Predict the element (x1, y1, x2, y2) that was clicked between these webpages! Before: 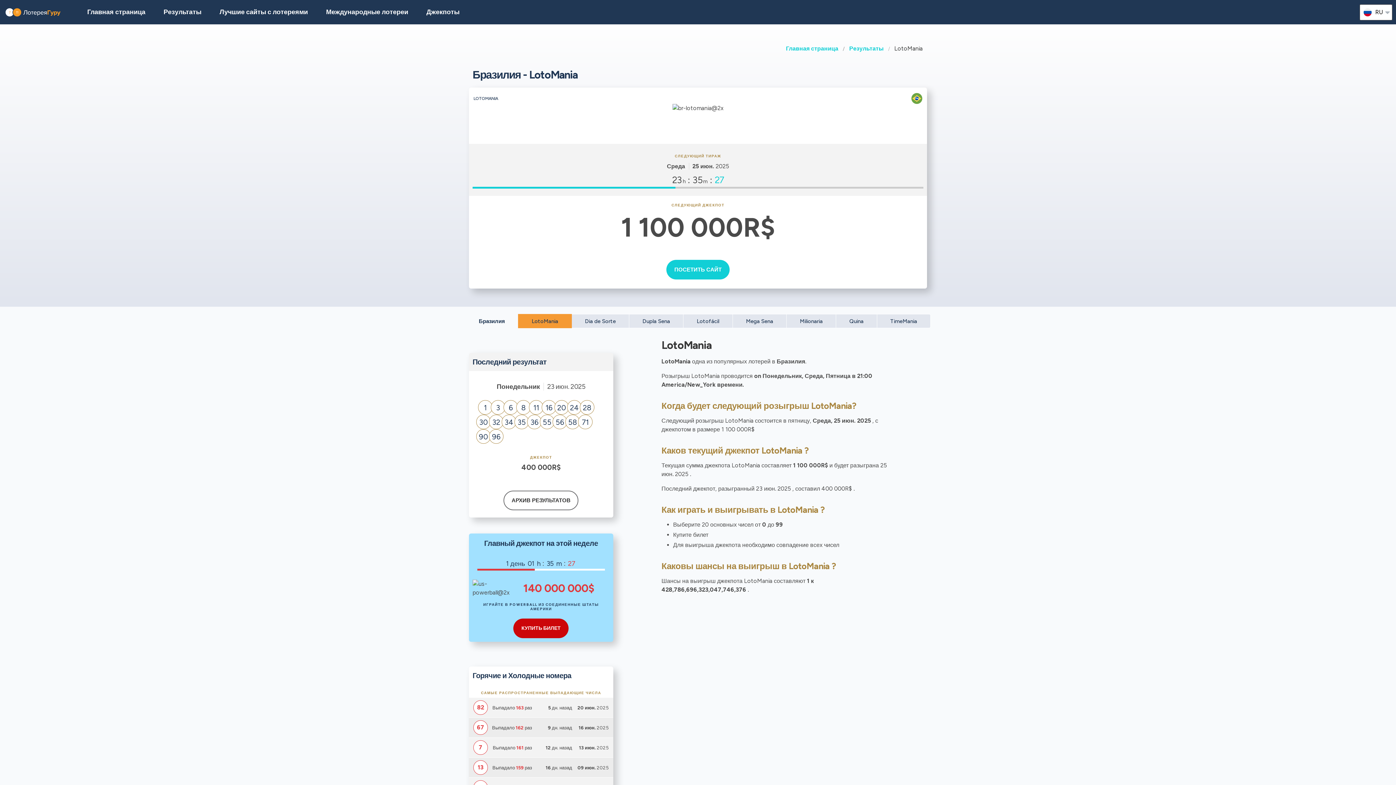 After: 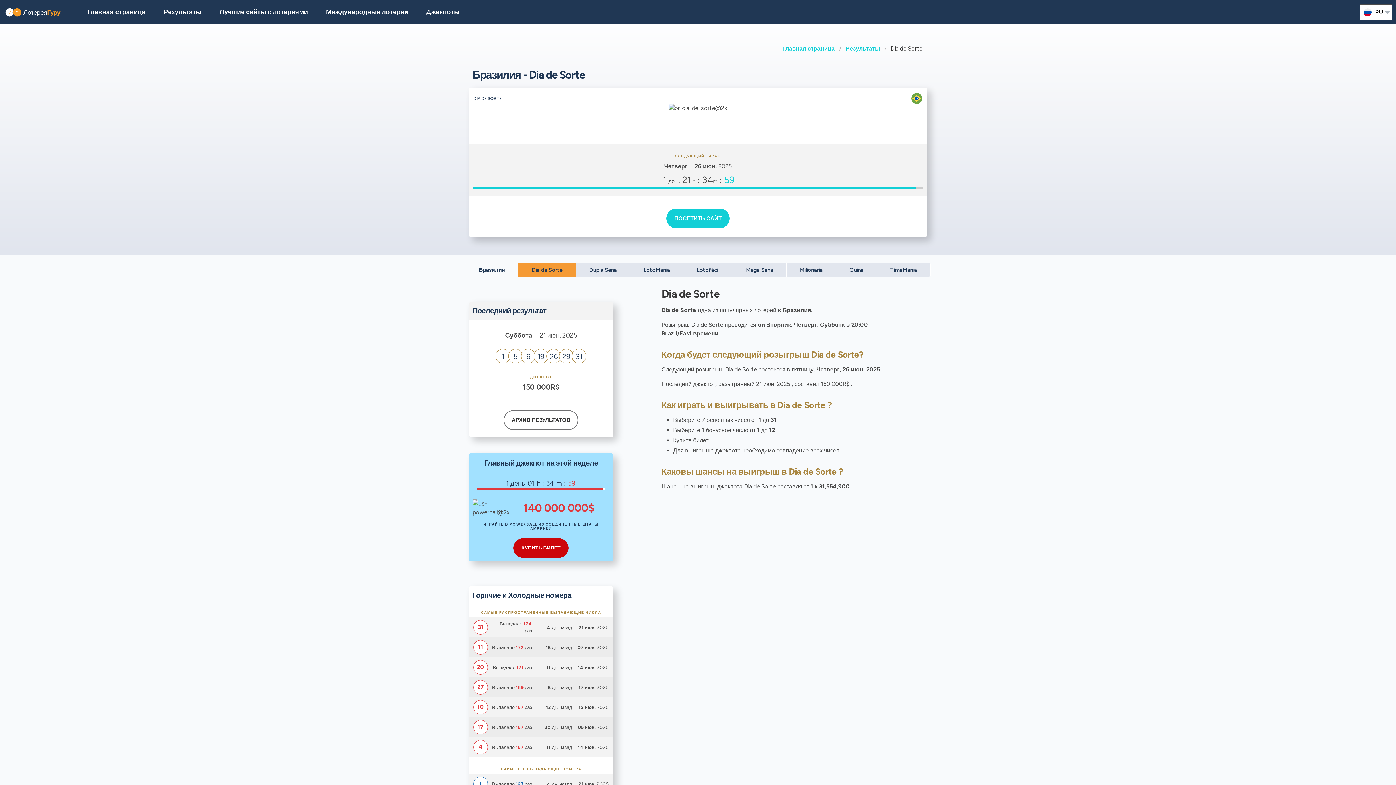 Action: bbox: (571, 314, 629, 328) label: Dia de Sorte